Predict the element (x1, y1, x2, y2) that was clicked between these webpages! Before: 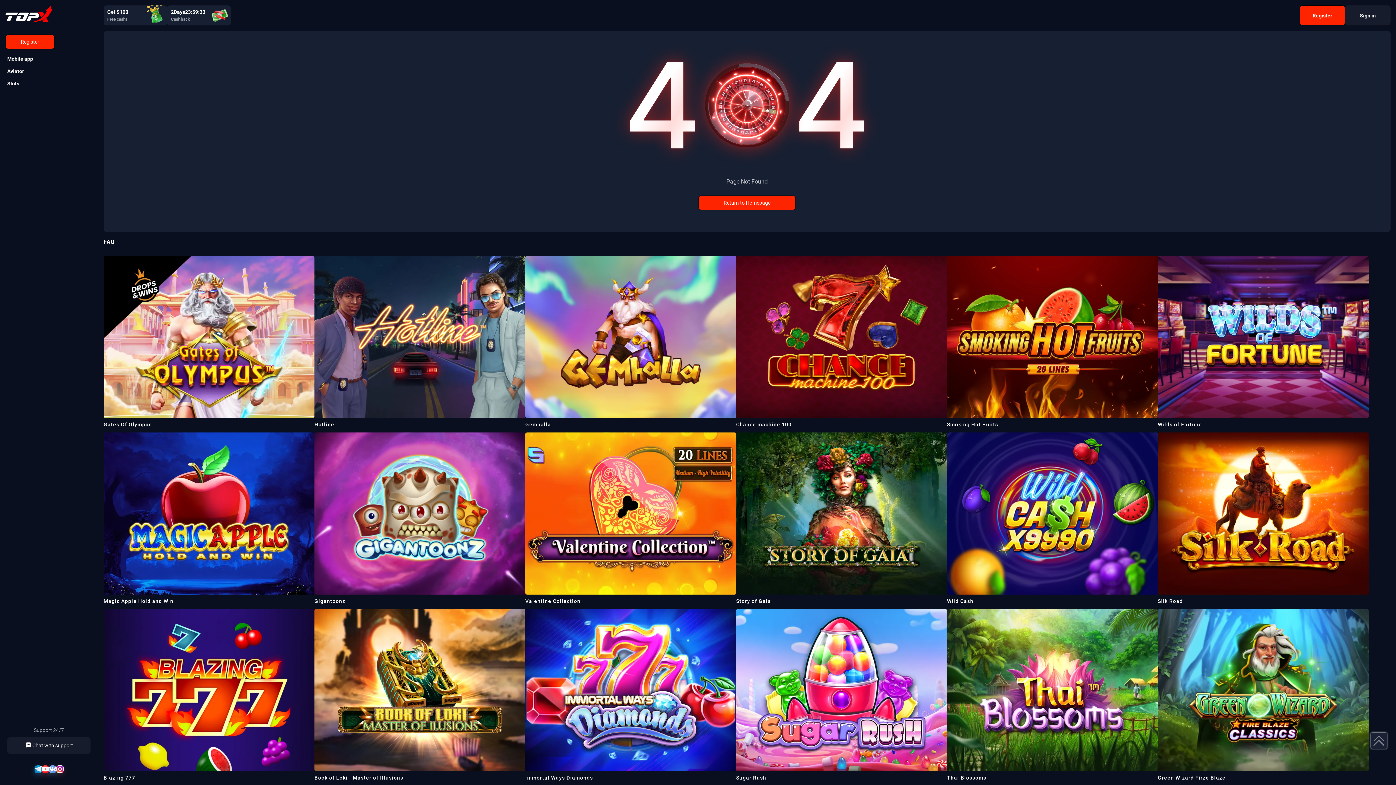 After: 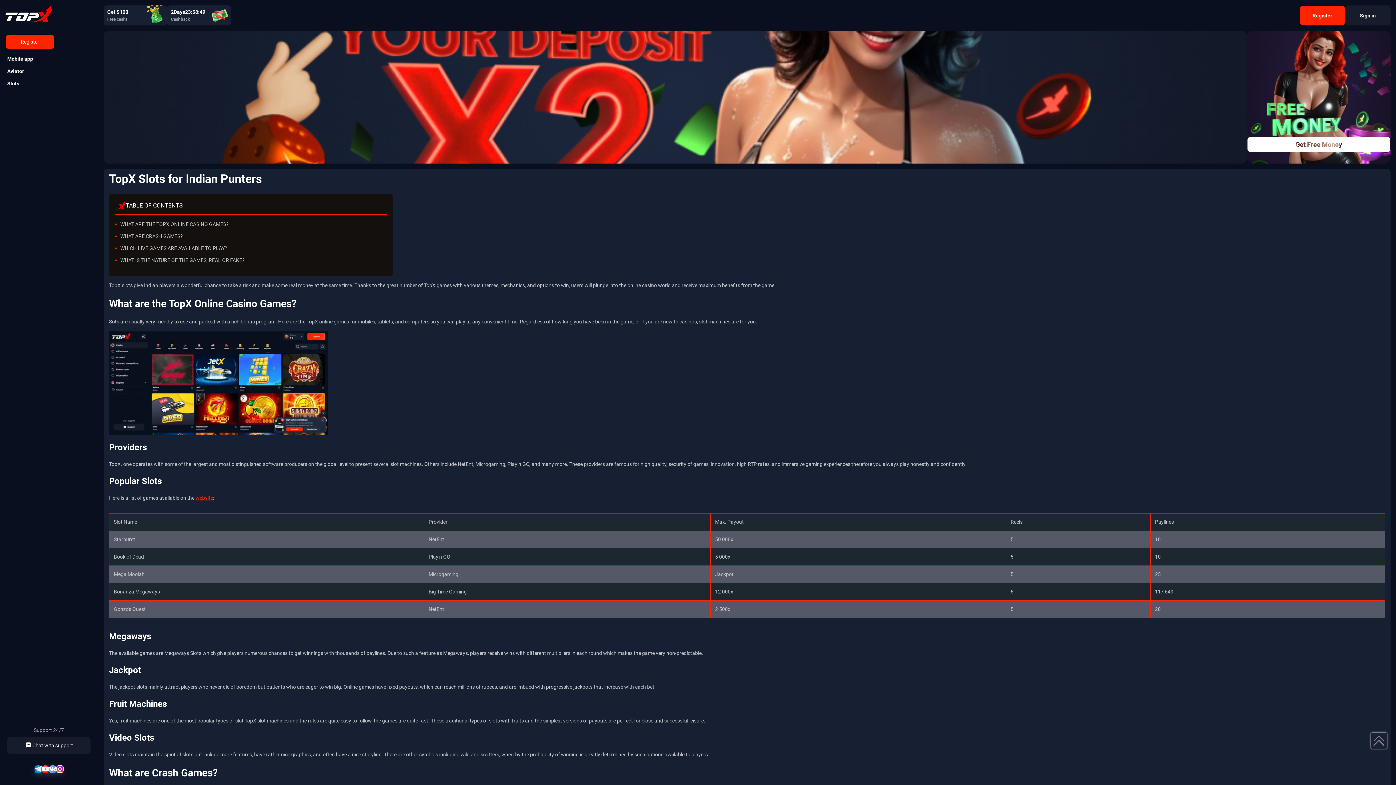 Action: bbox: (5, 77, 92, 89) label: Slots